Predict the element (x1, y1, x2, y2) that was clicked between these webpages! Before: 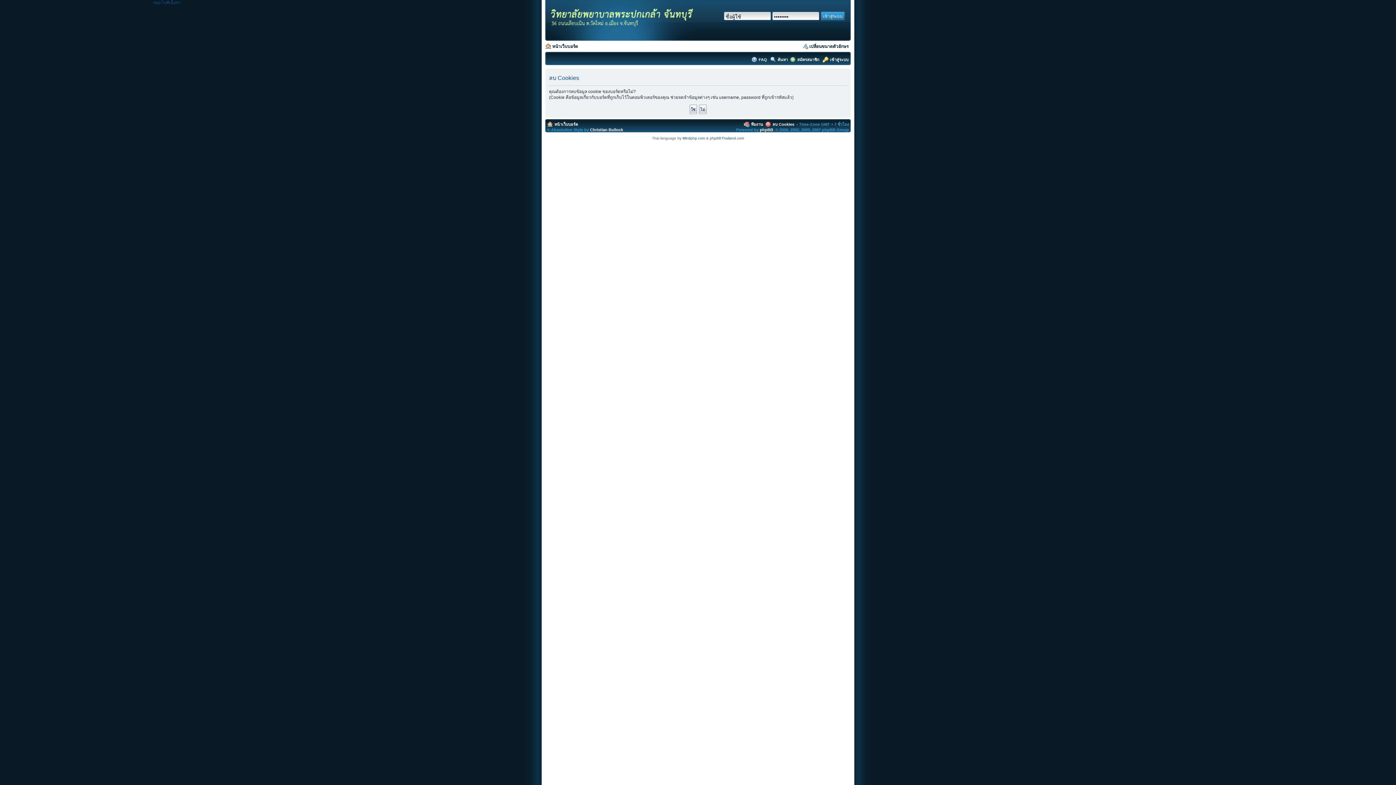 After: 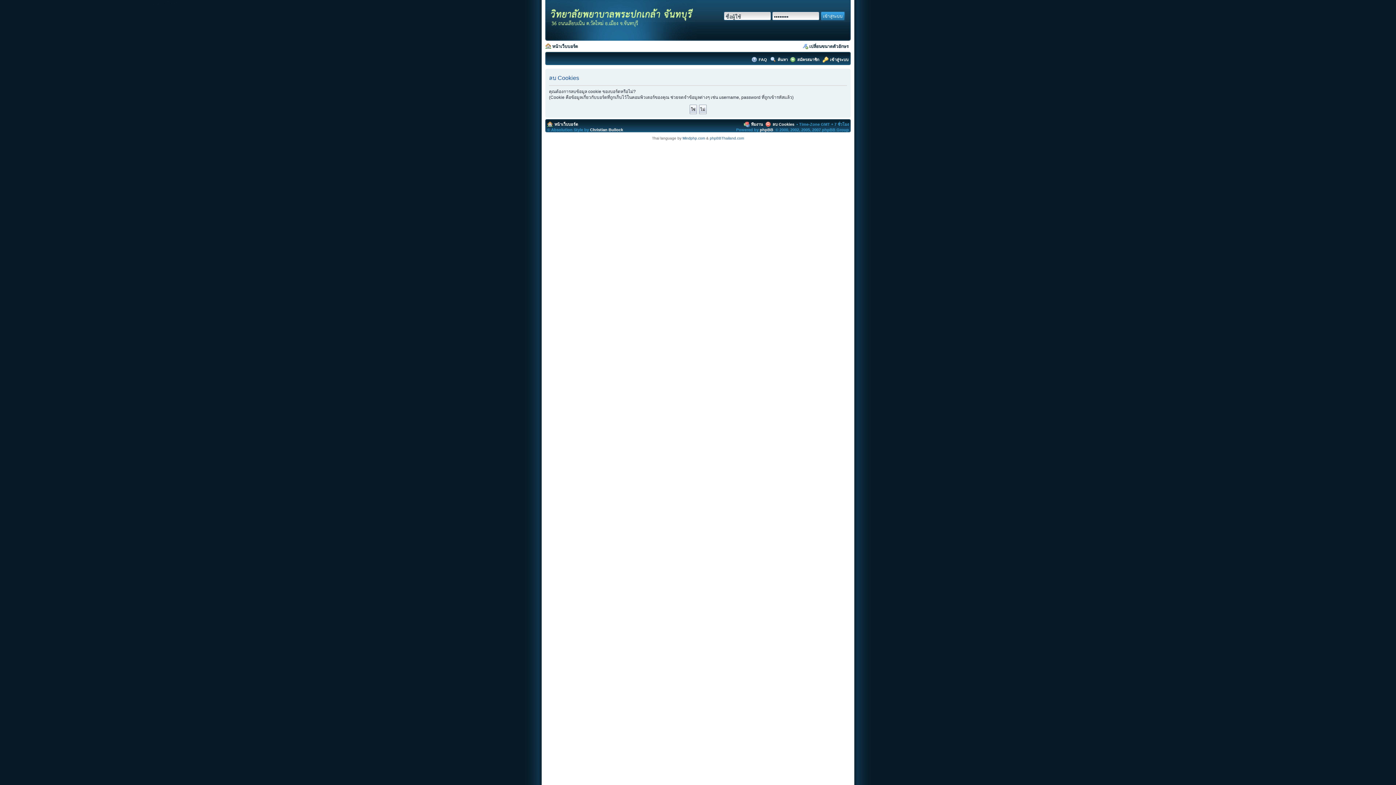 Action: bbox: (153, 0, 180, 4) label: Skip ไปที่เนื้อหา